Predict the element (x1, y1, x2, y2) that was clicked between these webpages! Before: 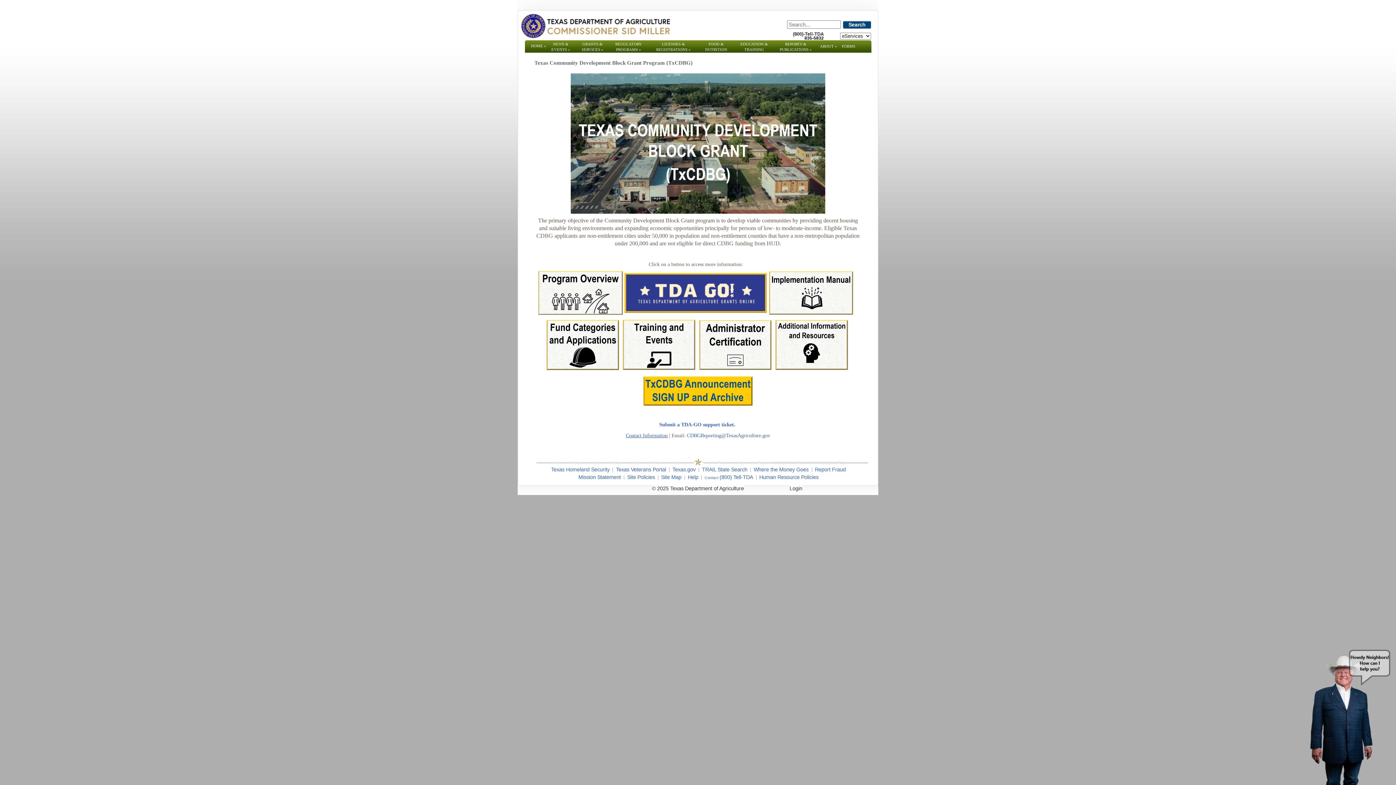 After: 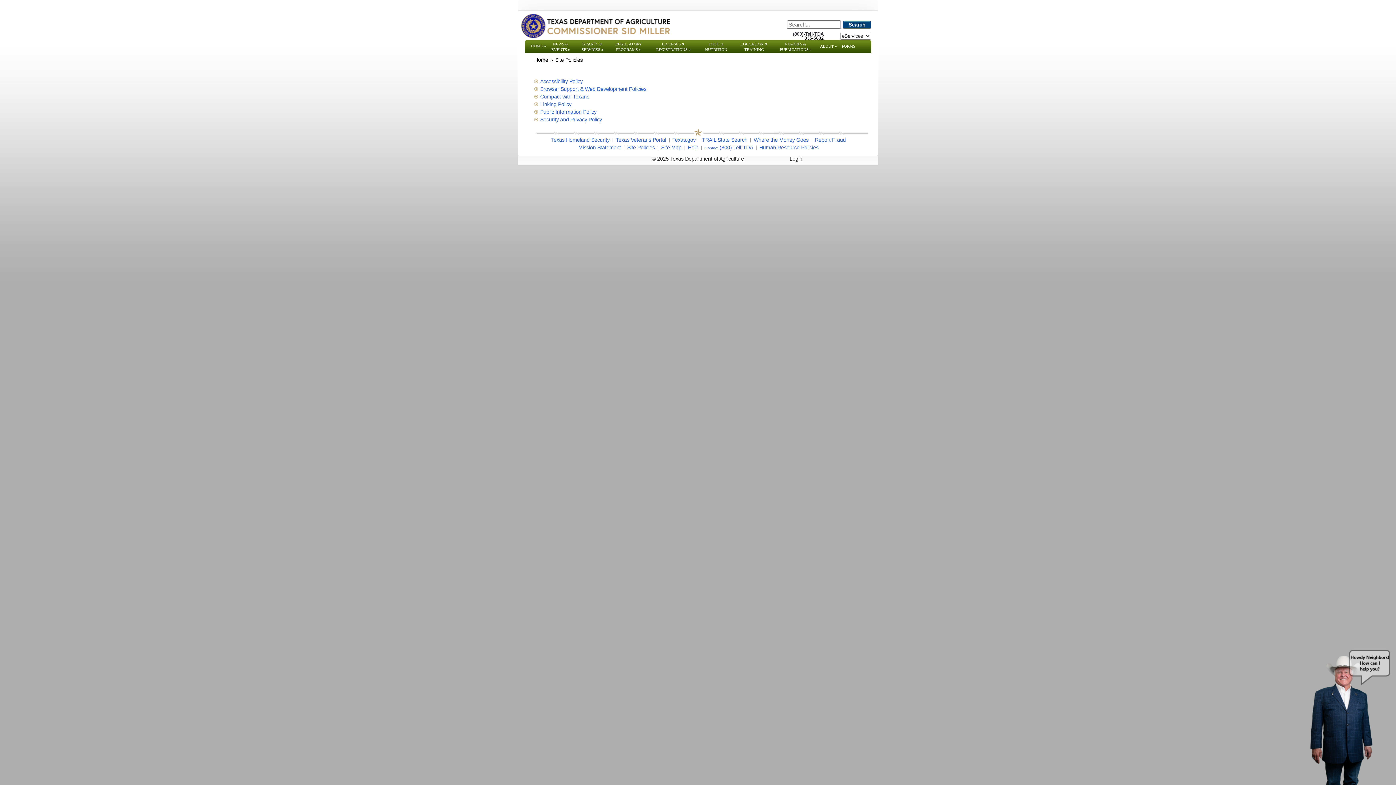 Action: label: Site Policies bbox: (627, 474, 655, 480)